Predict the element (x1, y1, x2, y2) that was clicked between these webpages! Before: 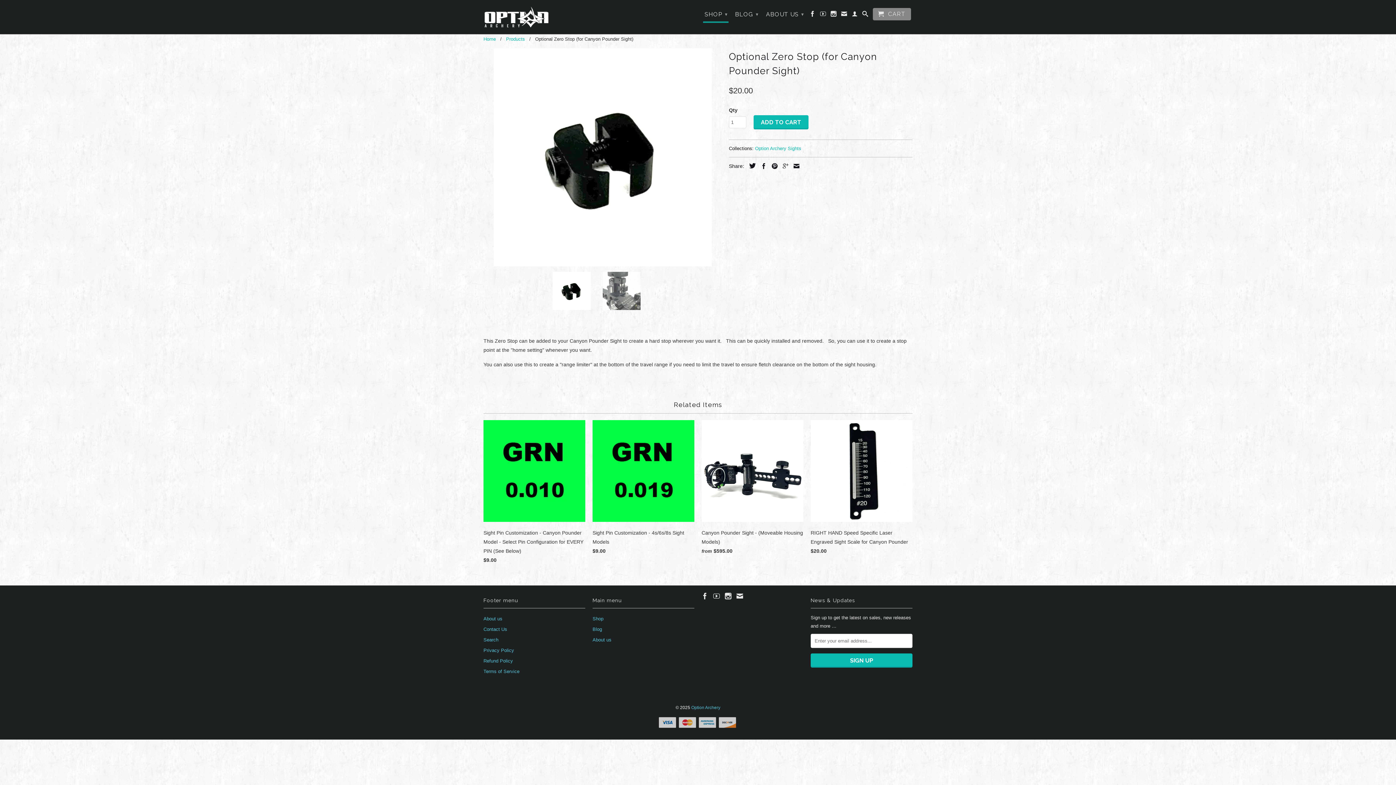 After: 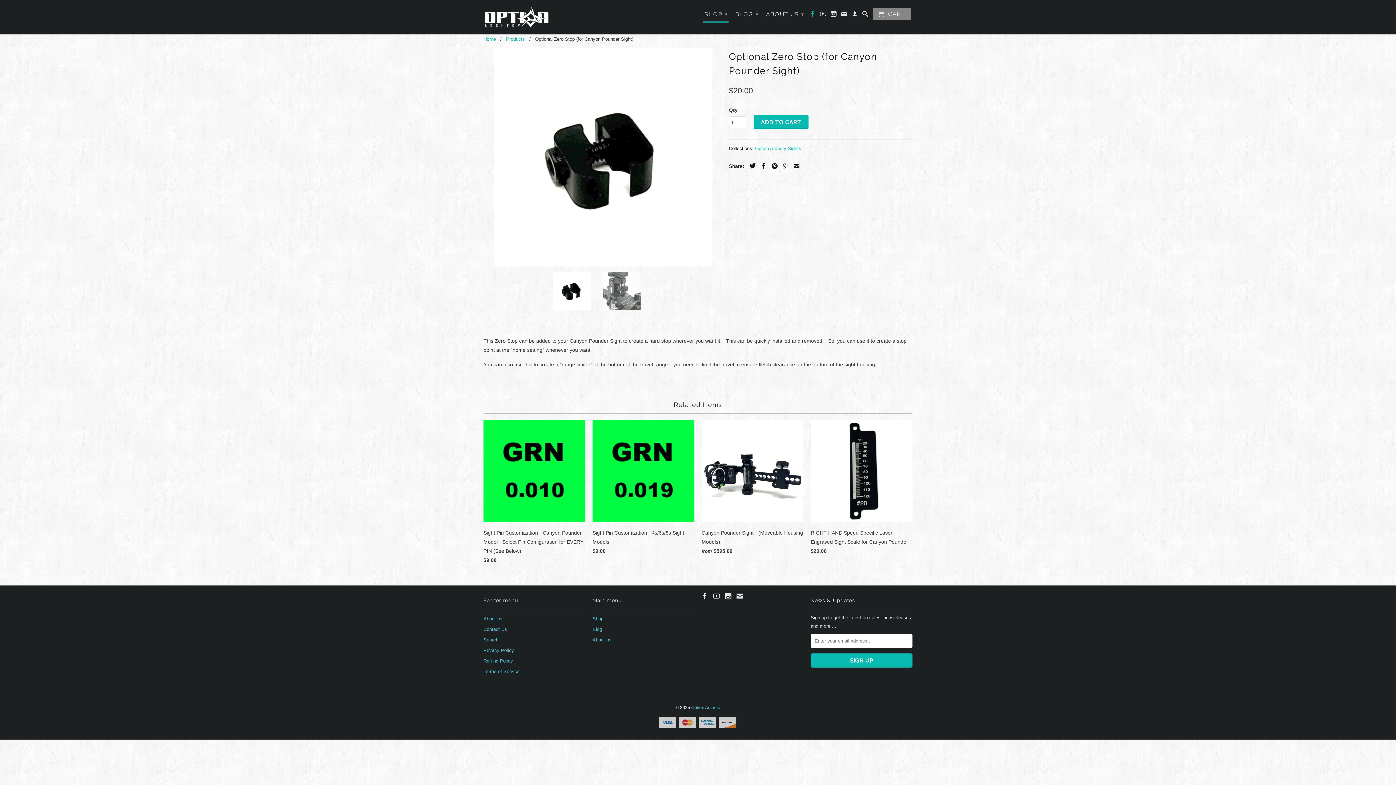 Action: bbox: (809, 10, 816, 19)